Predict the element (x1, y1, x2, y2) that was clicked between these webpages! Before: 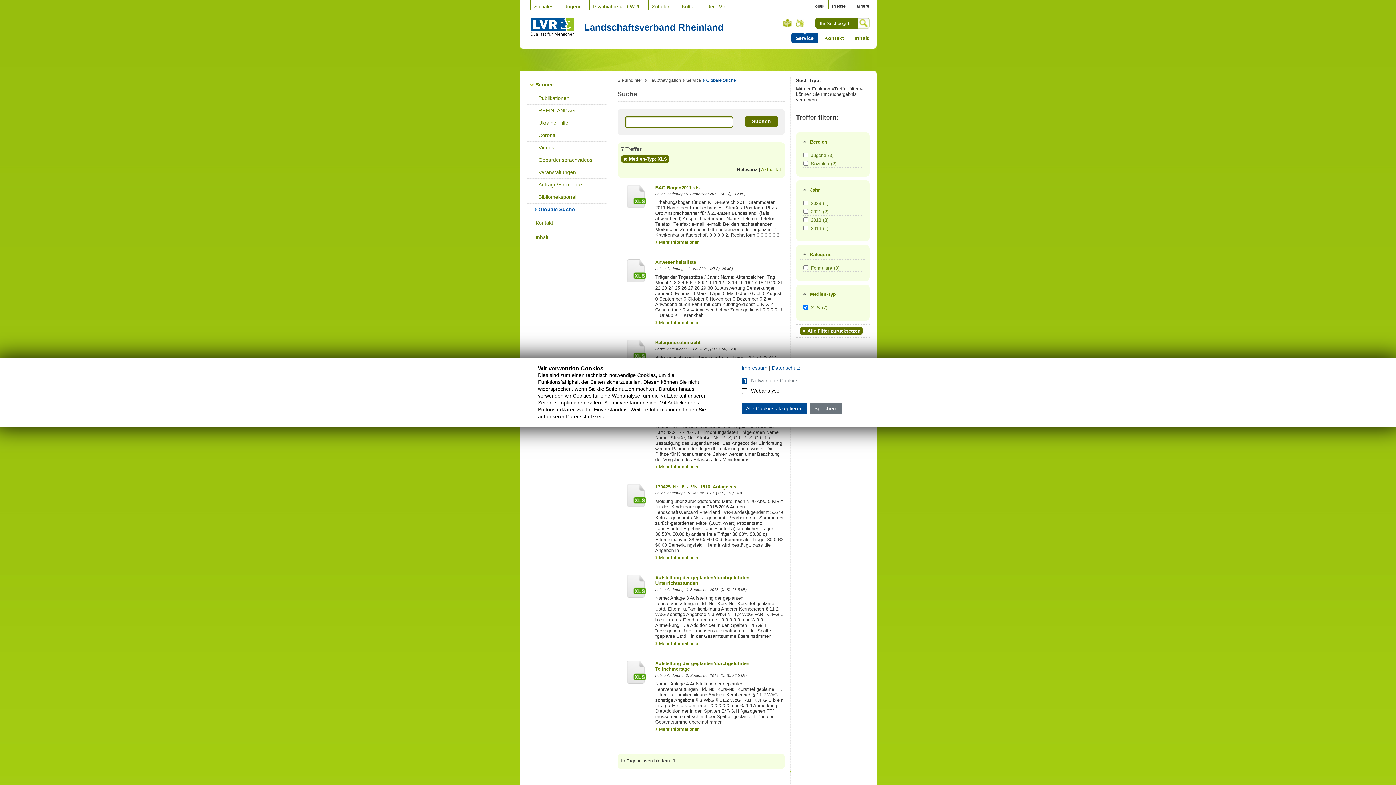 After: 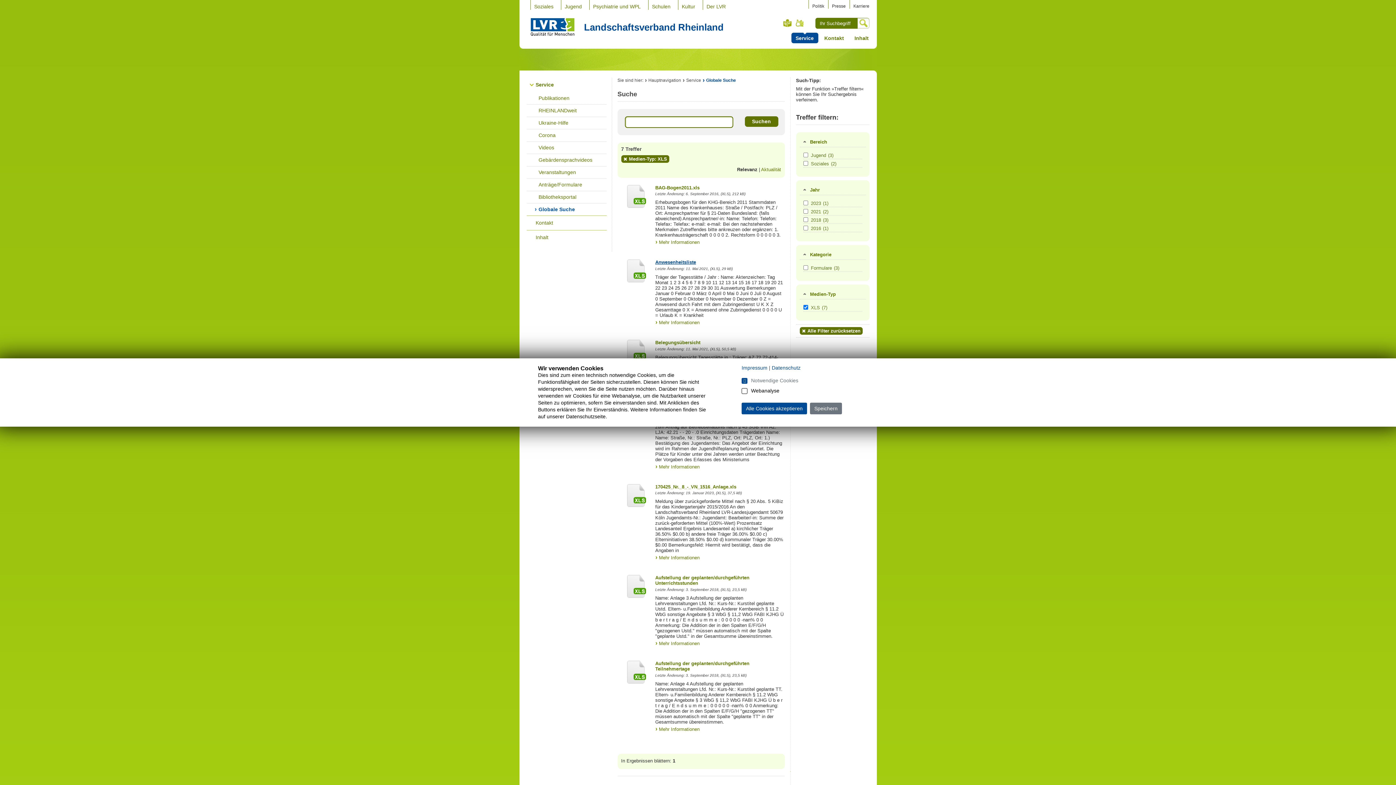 Action: bbox: (655, 259, 696, 265) label: Anwesenheitsliste